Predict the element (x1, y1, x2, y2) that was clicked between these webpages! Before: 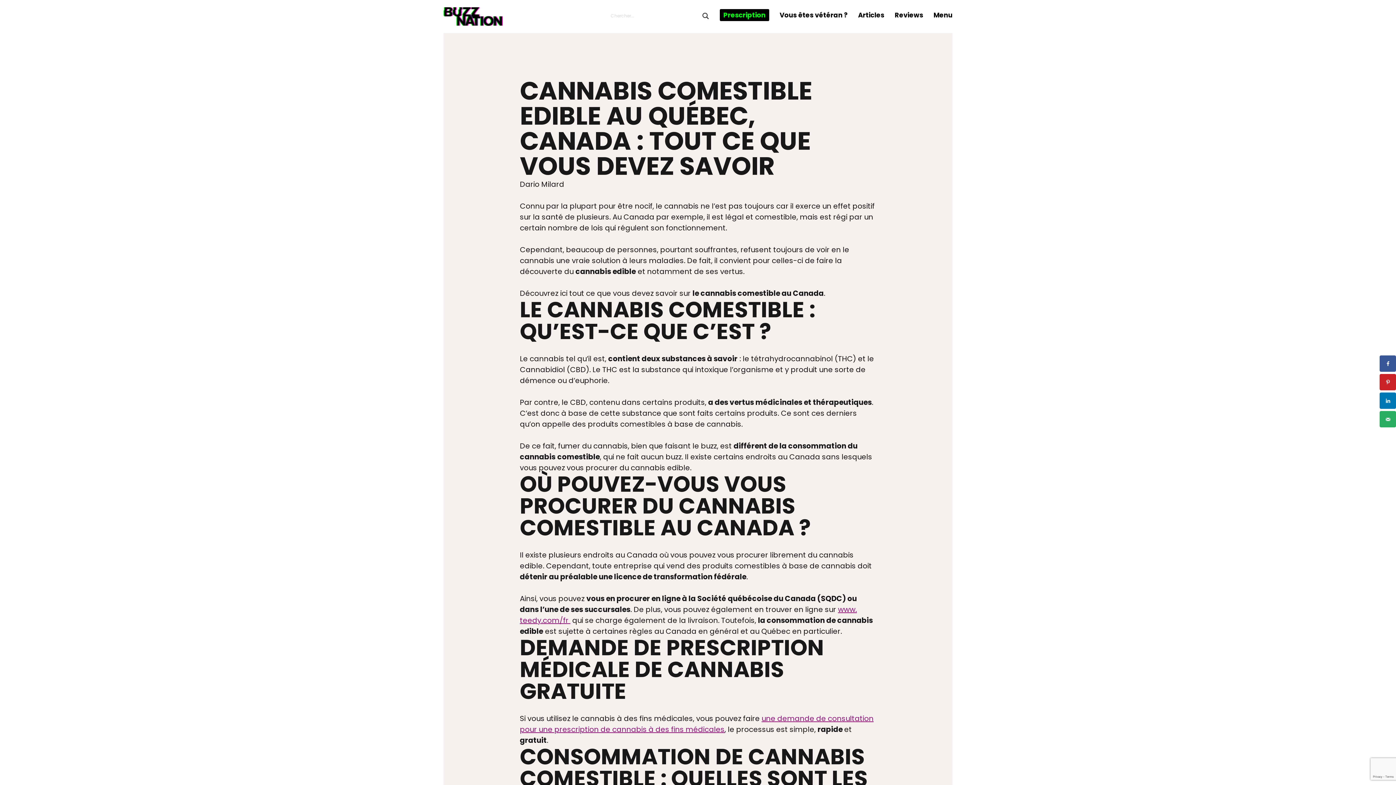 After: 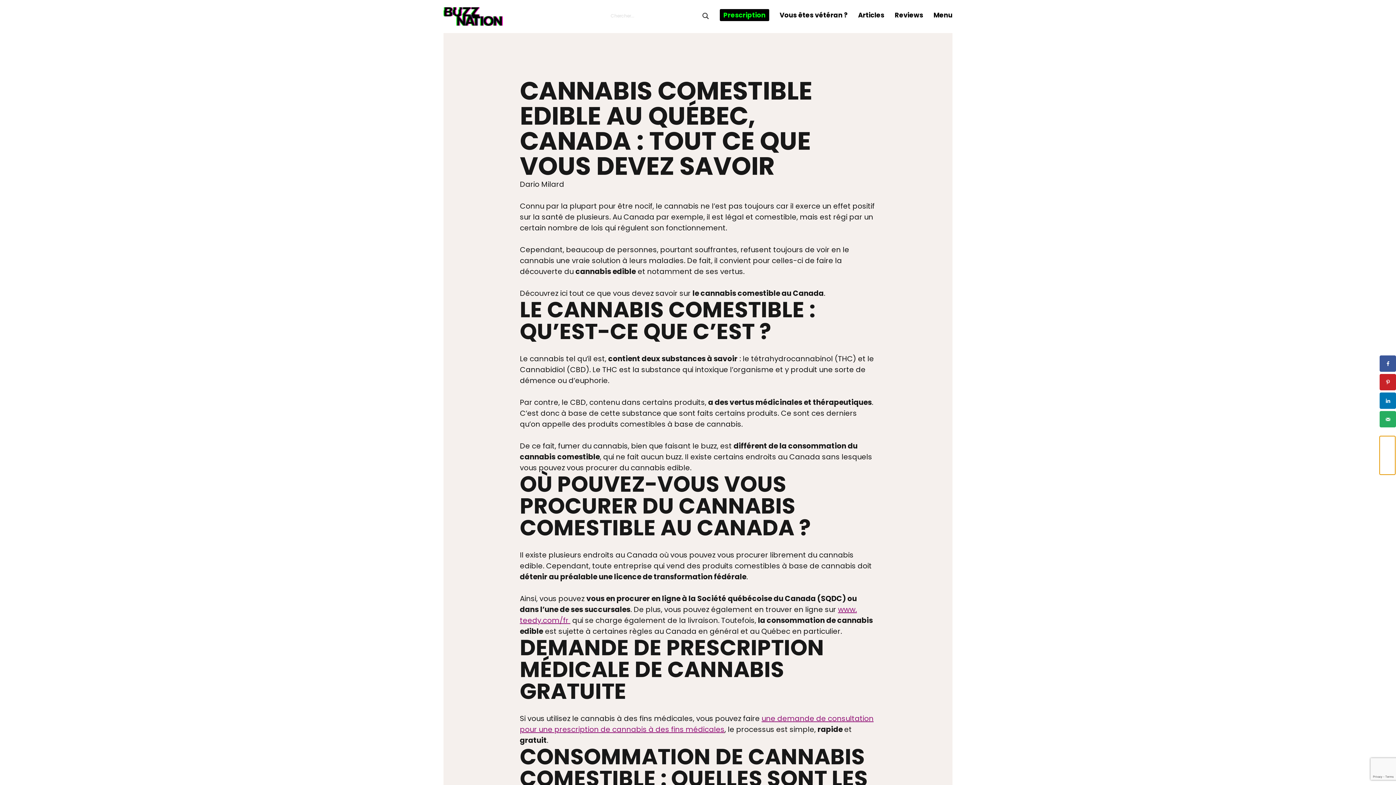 Action: bbox: (1382, 447, 1392, 463) label: Next slide